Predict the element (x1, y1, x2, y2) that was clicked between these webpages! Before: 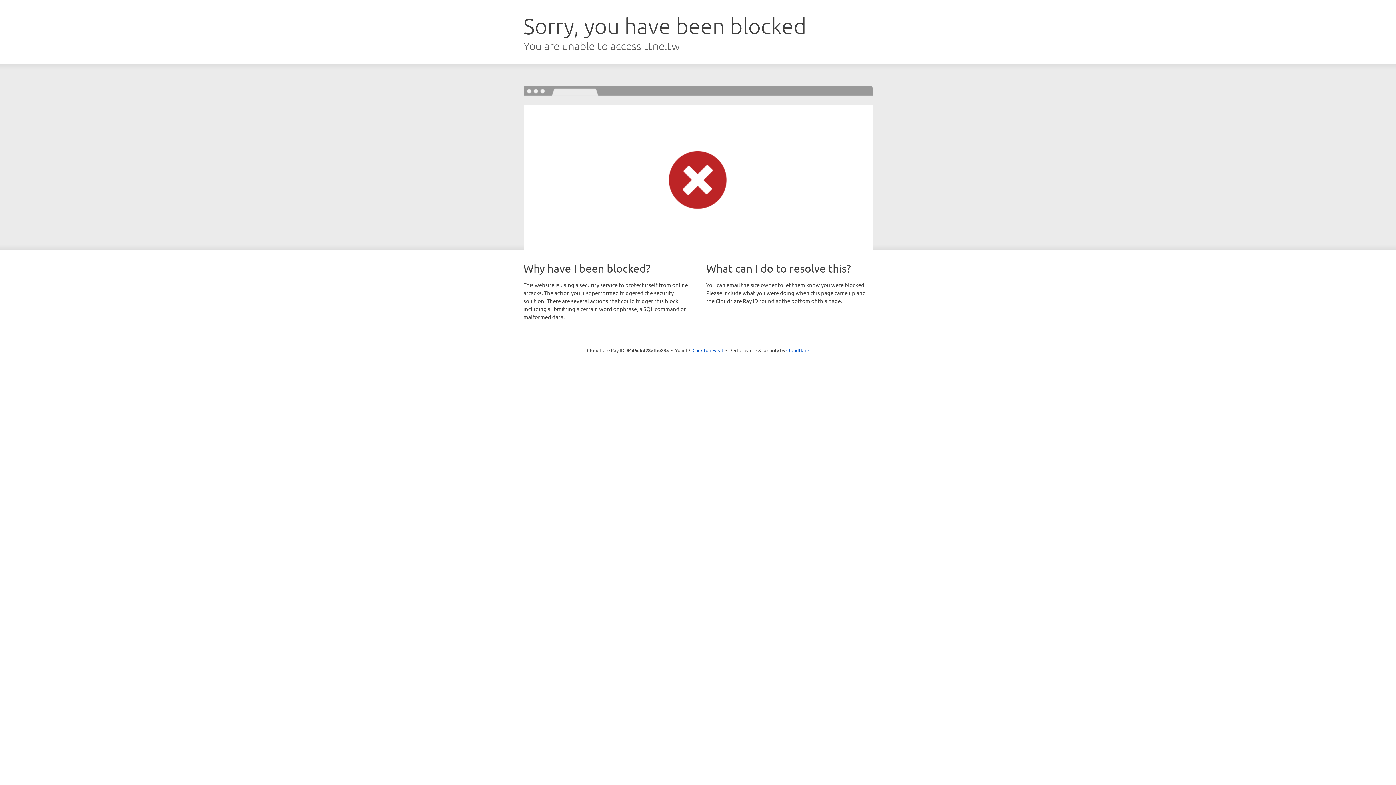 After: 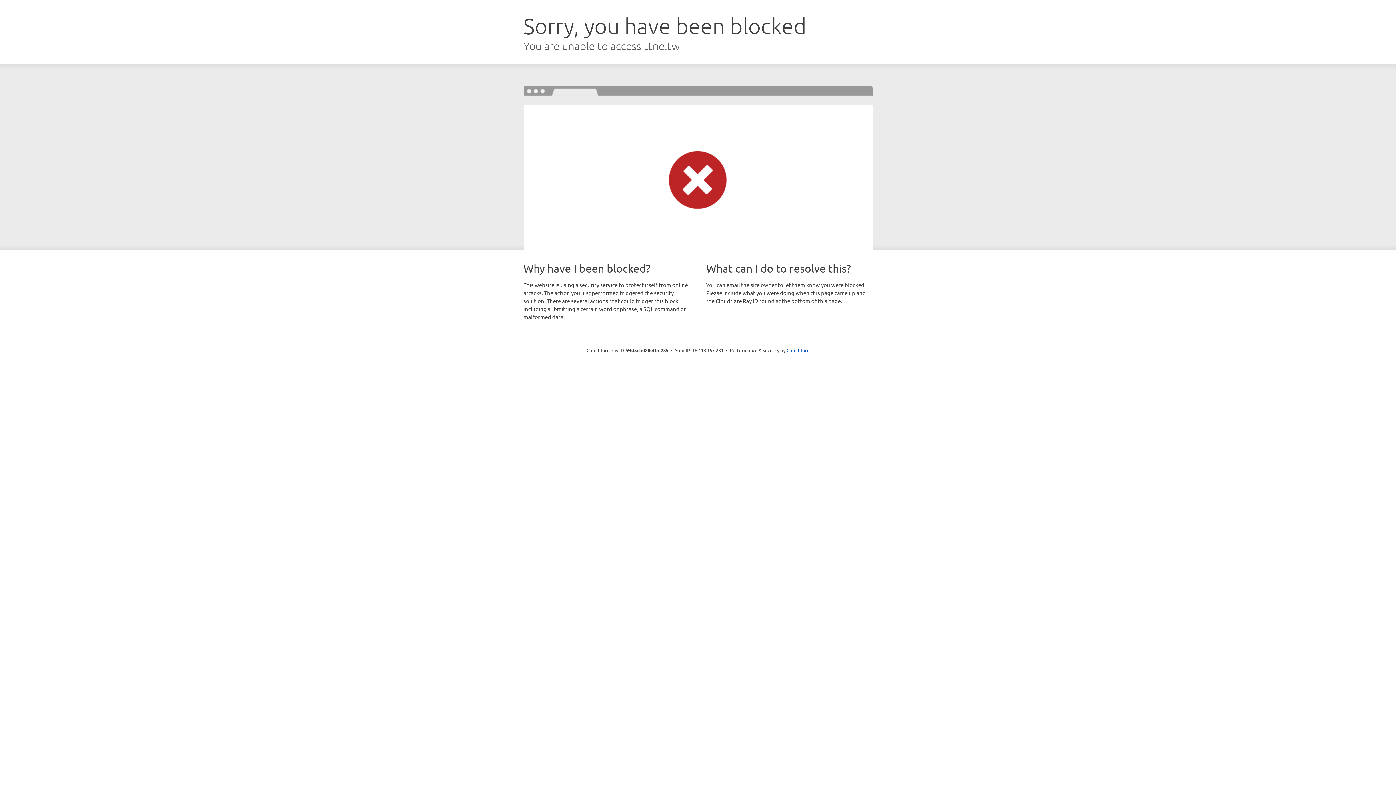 Action: label: Click to reveal bbox: (692, 346, 723, 353)